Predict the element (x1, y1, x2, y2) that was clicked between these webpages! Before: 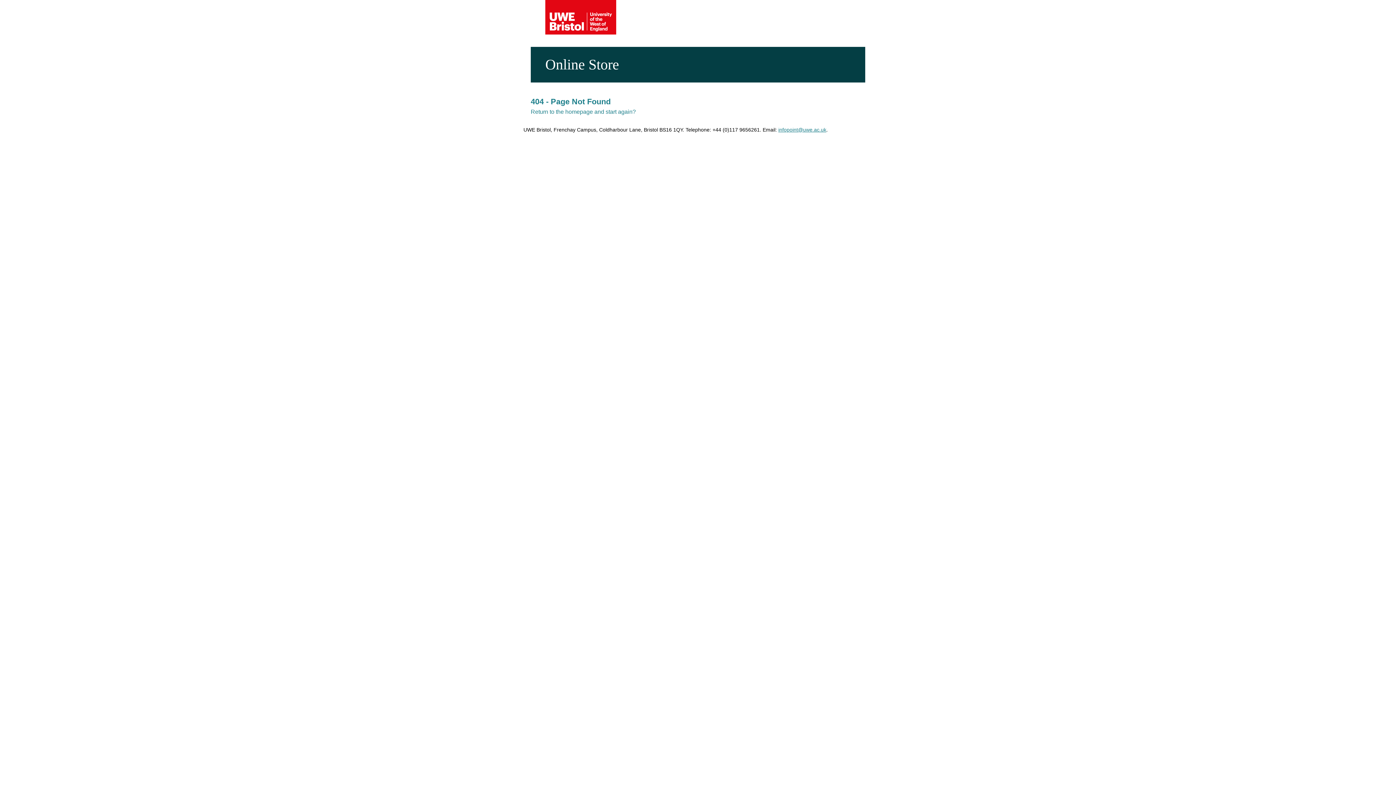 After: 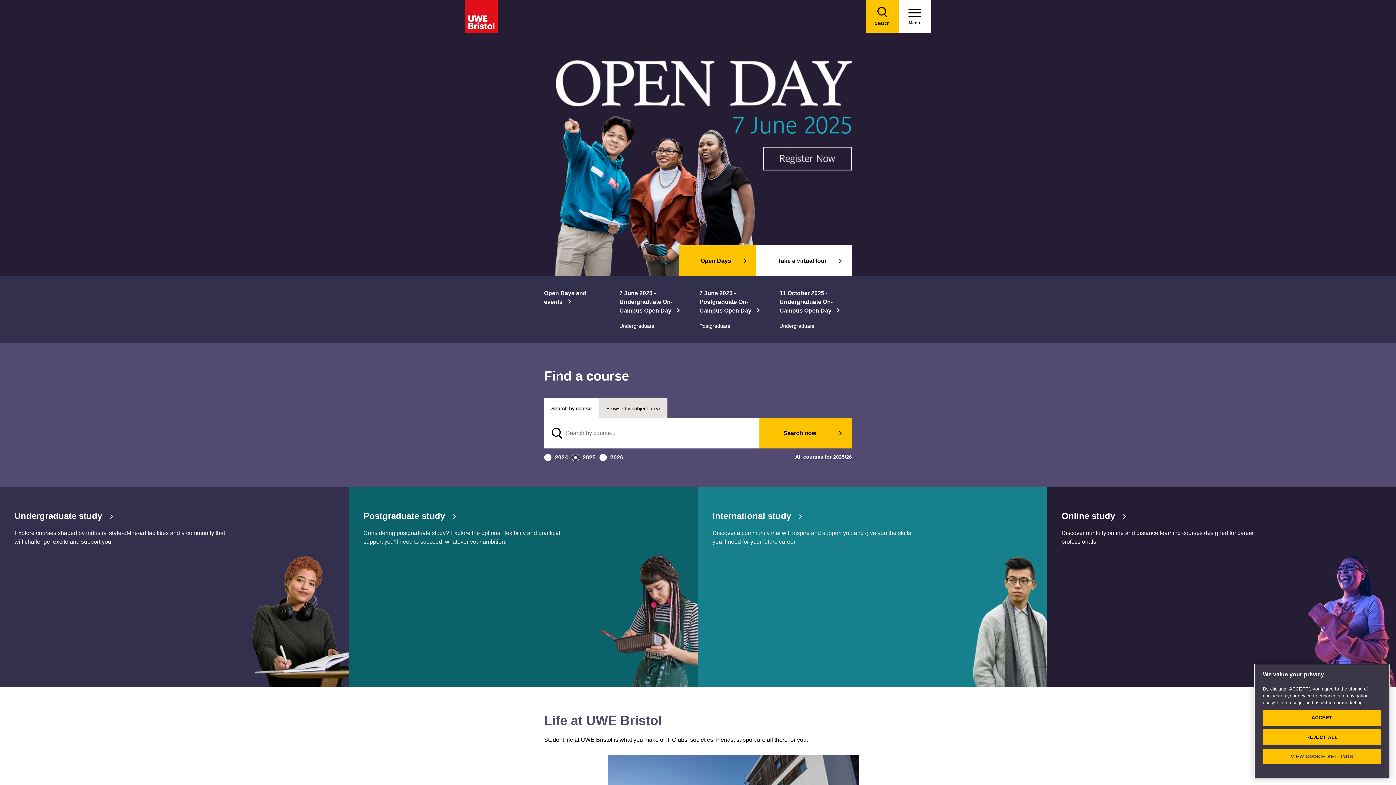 Action: bbox: (545, 29, 616, 35)